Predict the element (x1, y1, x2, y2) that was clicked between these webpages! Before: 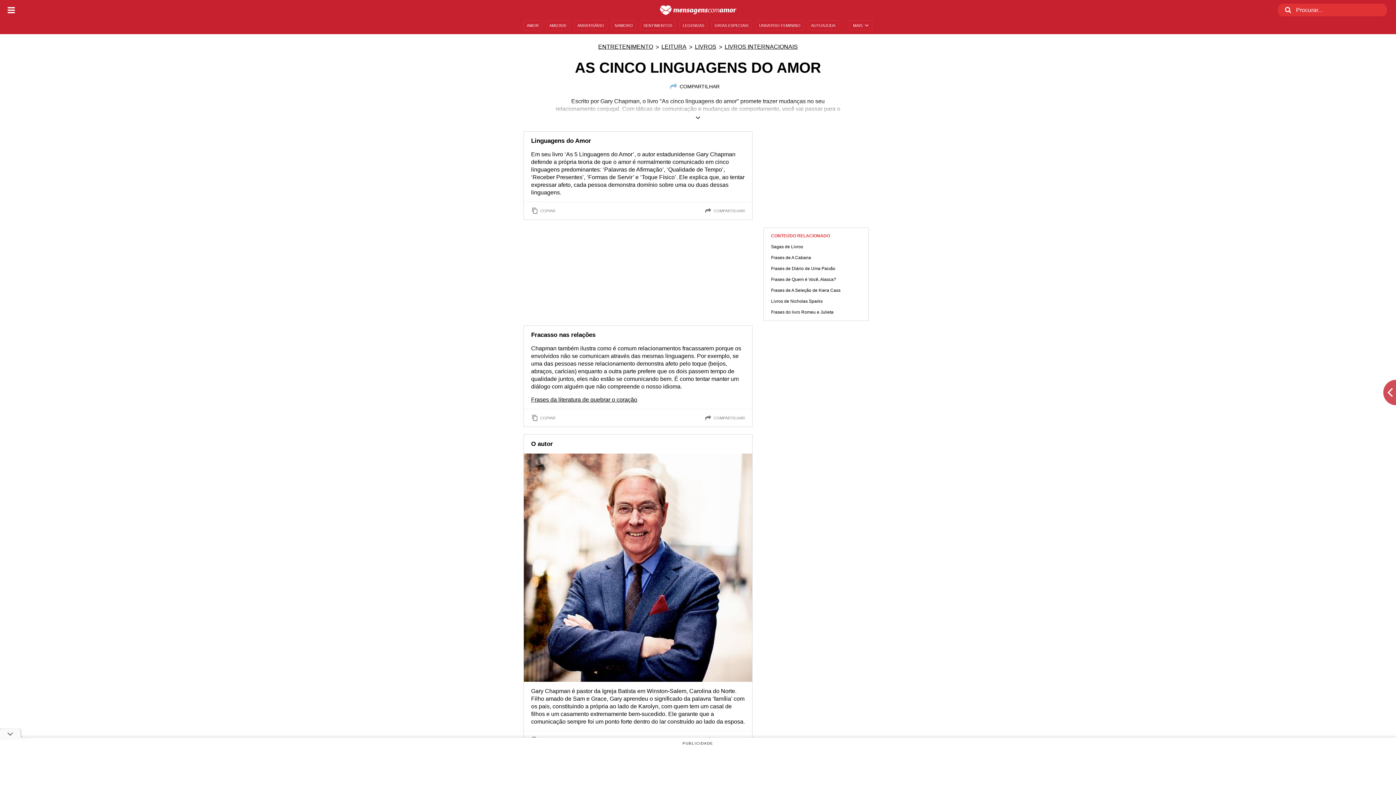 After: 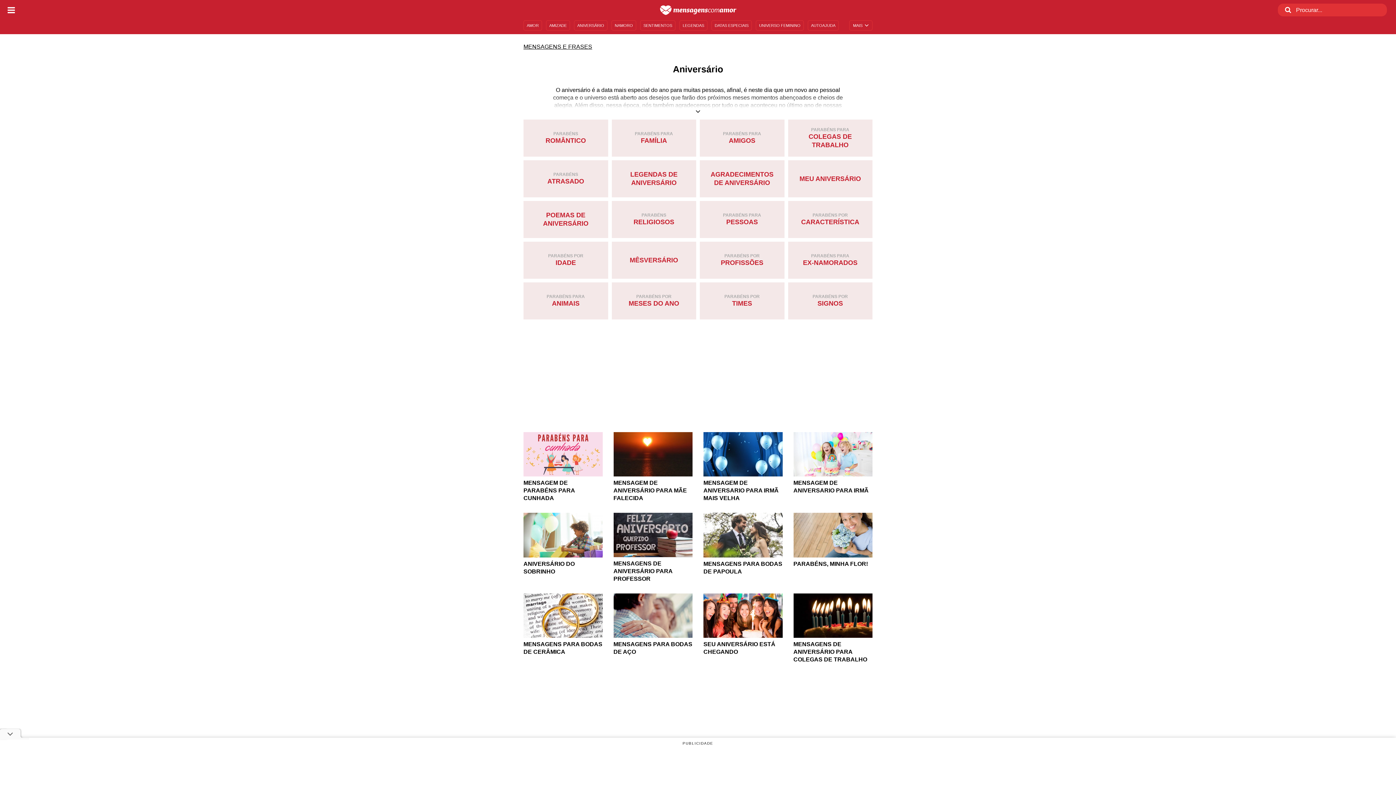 Action: bbox: (574, 20, 607, 30) label: ANIVERSÁRIO